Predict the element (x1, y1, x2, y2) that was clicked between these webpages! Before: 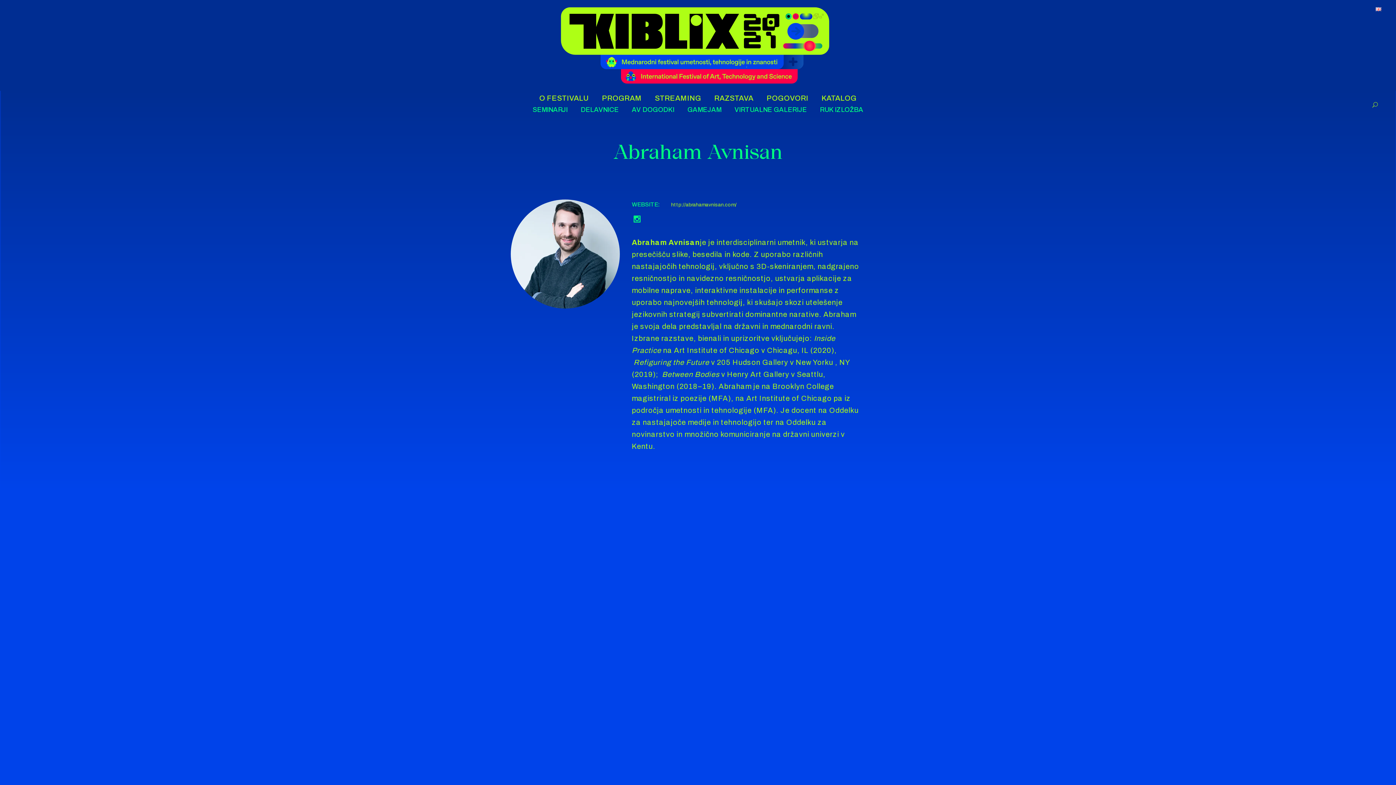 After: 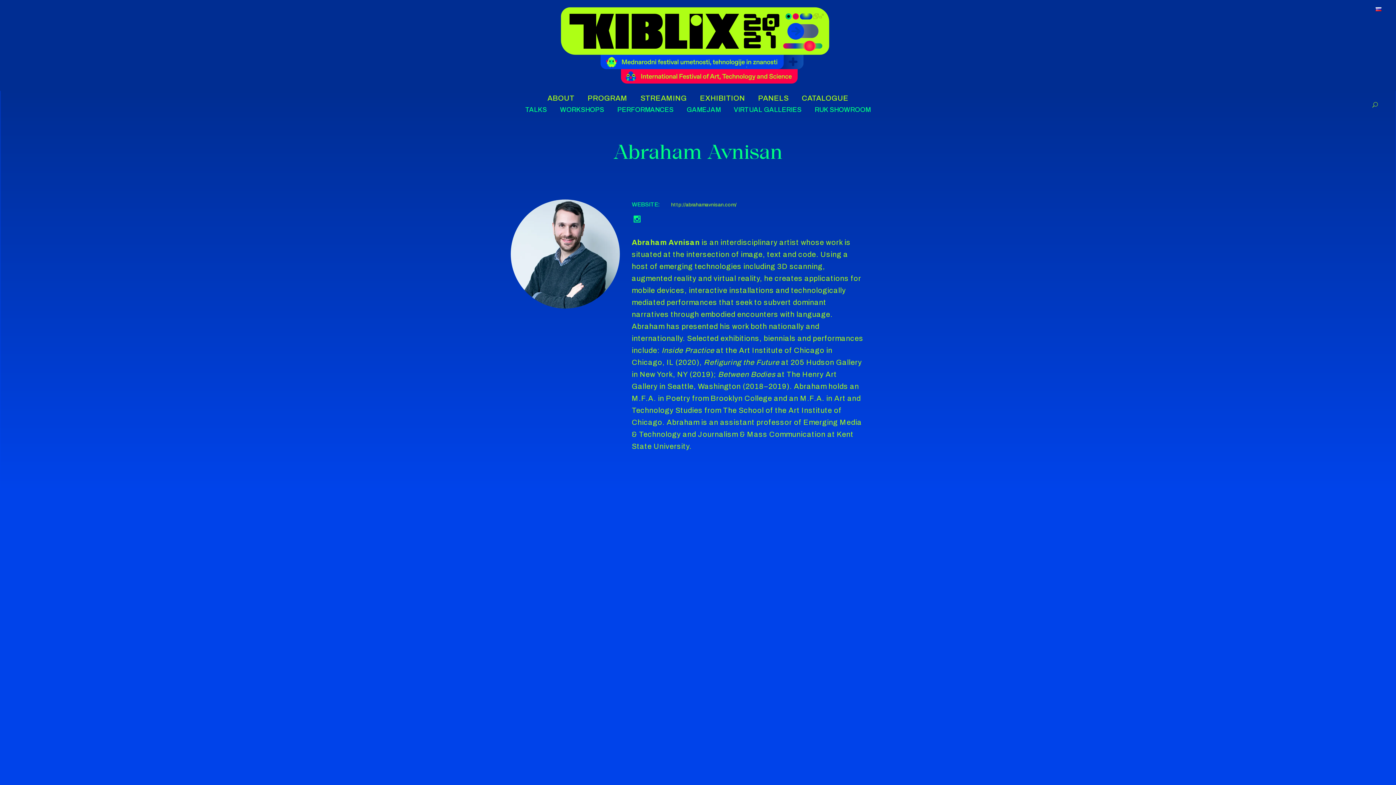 Action: bbox: (1376, 7, 1381, 12)